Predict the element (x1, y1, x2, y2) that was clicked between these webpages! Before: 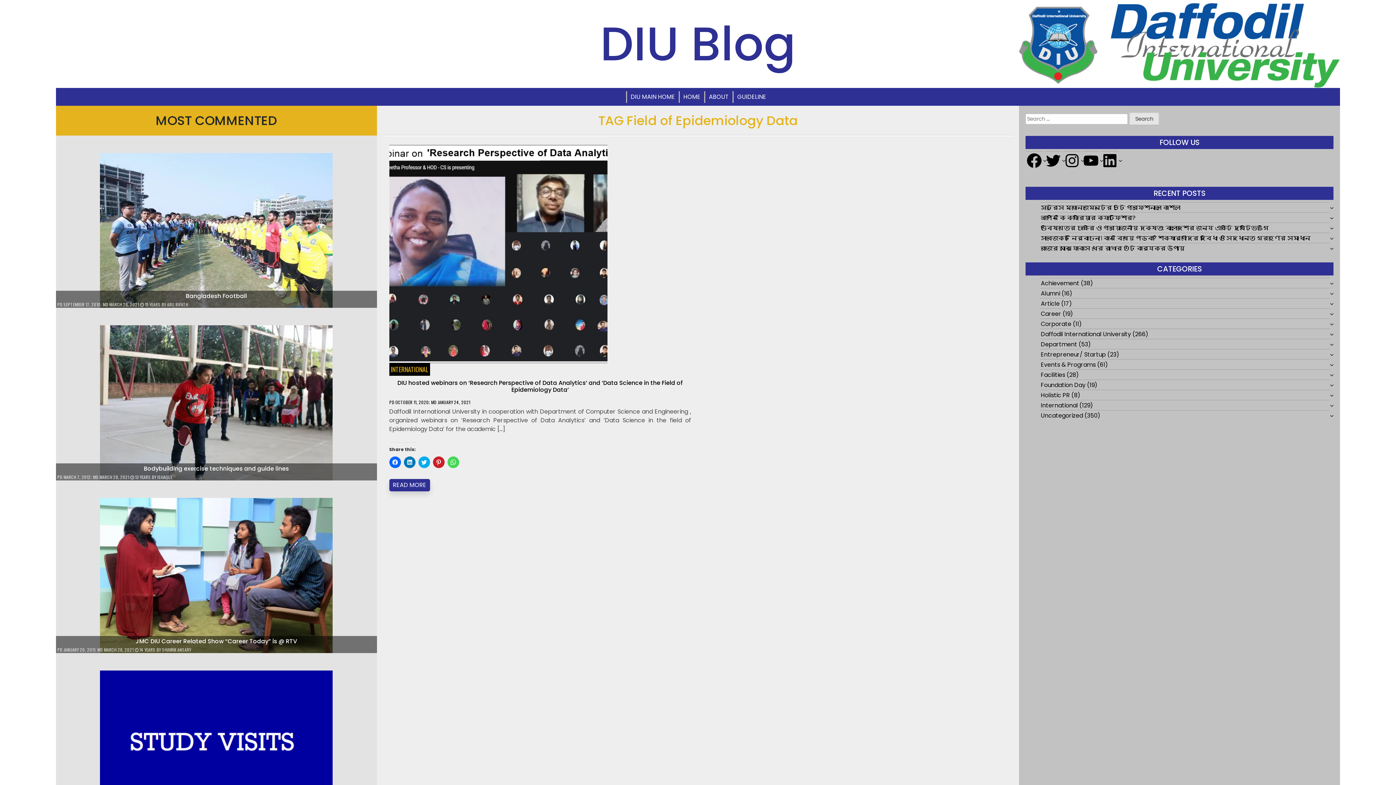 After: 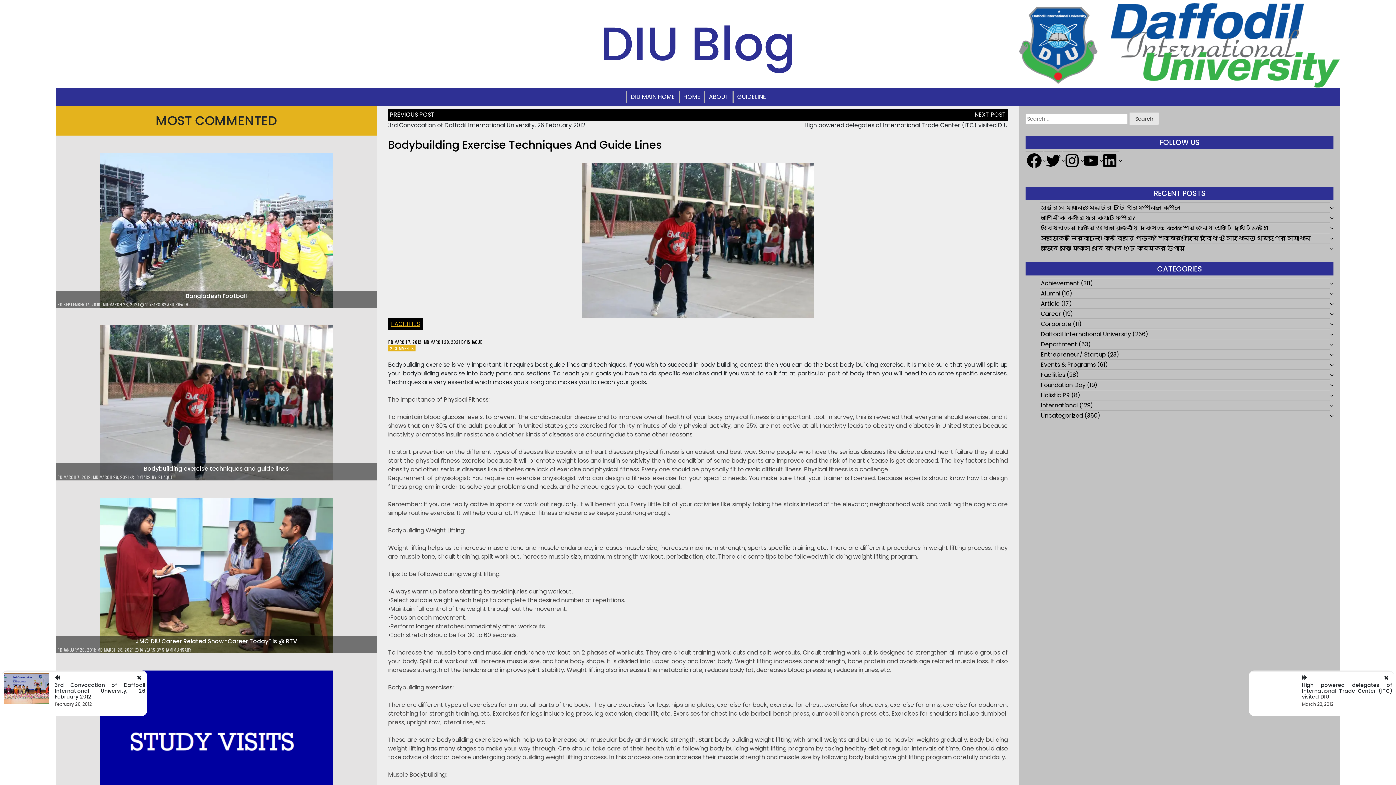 Action: bbox: (143, 464, 288, 473) label: Bodybuilding exercise techniques and guide lines